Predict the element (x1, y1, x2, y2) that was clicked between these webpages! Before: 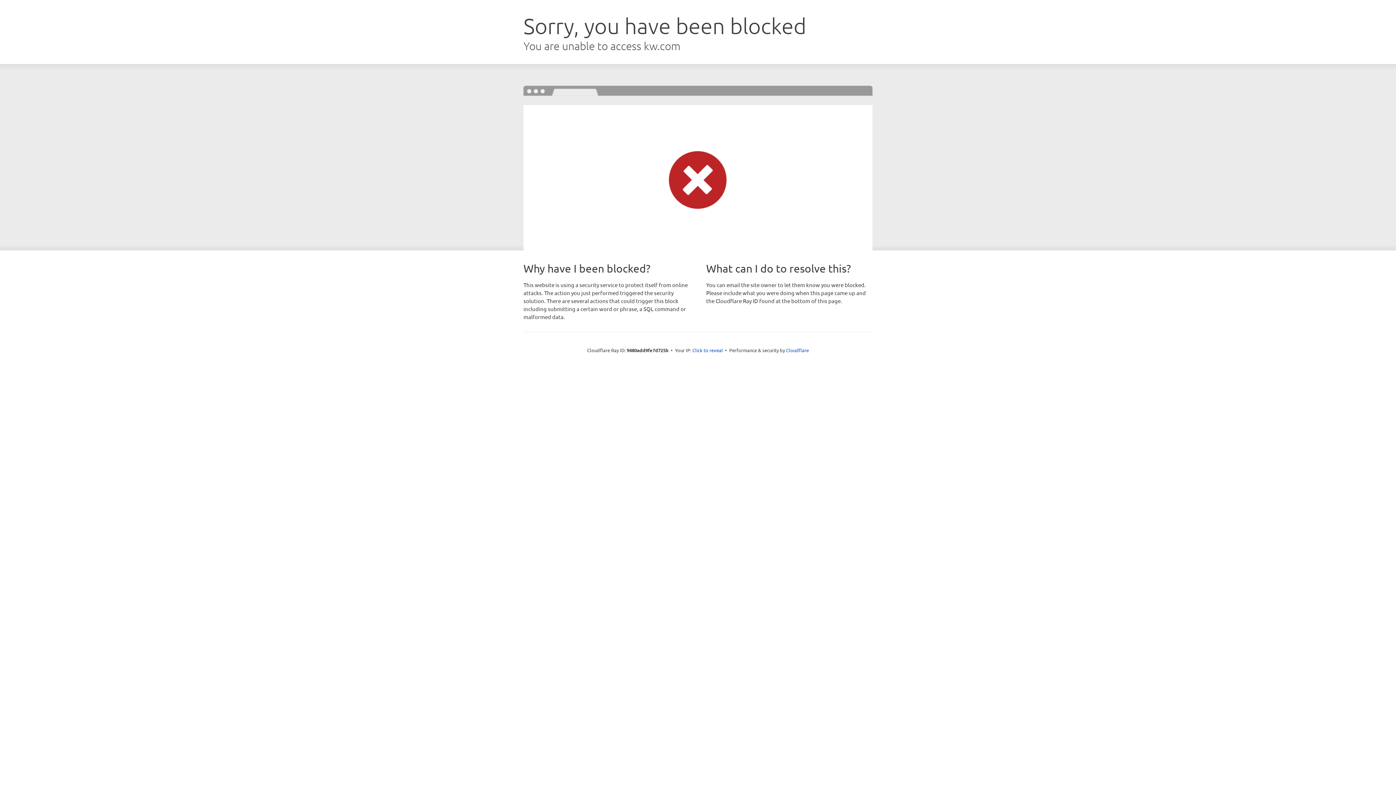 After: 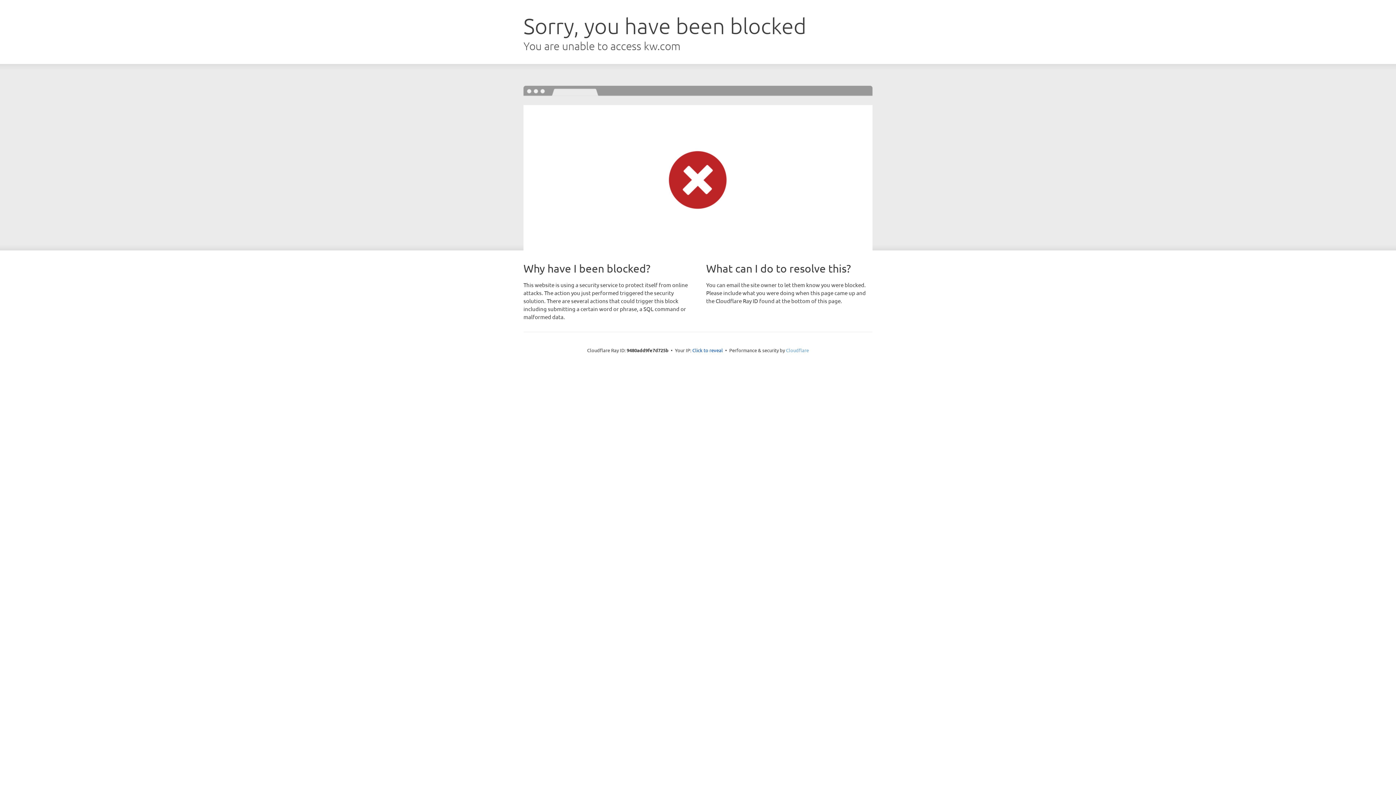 Action: label: Cloudflare bbox: (786, 347, 809, 353)